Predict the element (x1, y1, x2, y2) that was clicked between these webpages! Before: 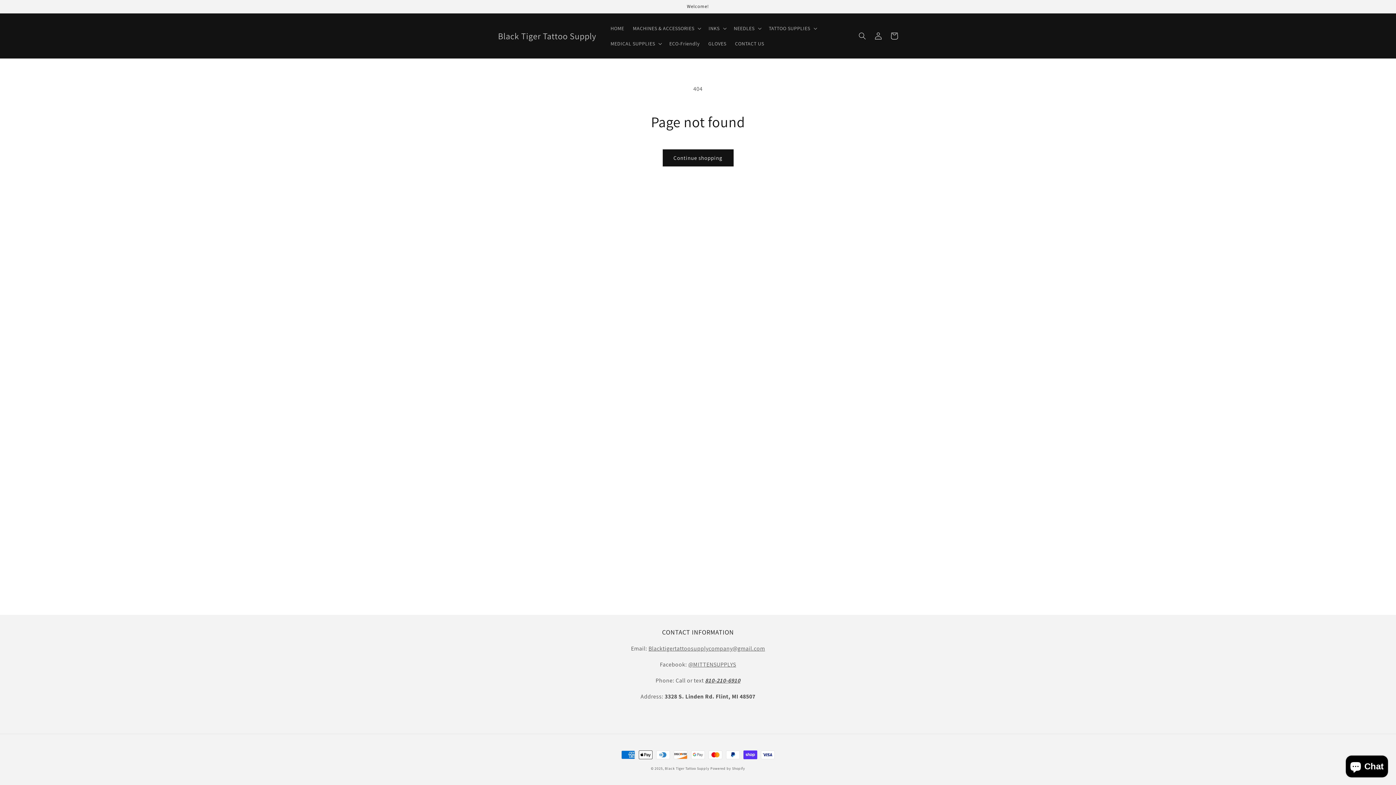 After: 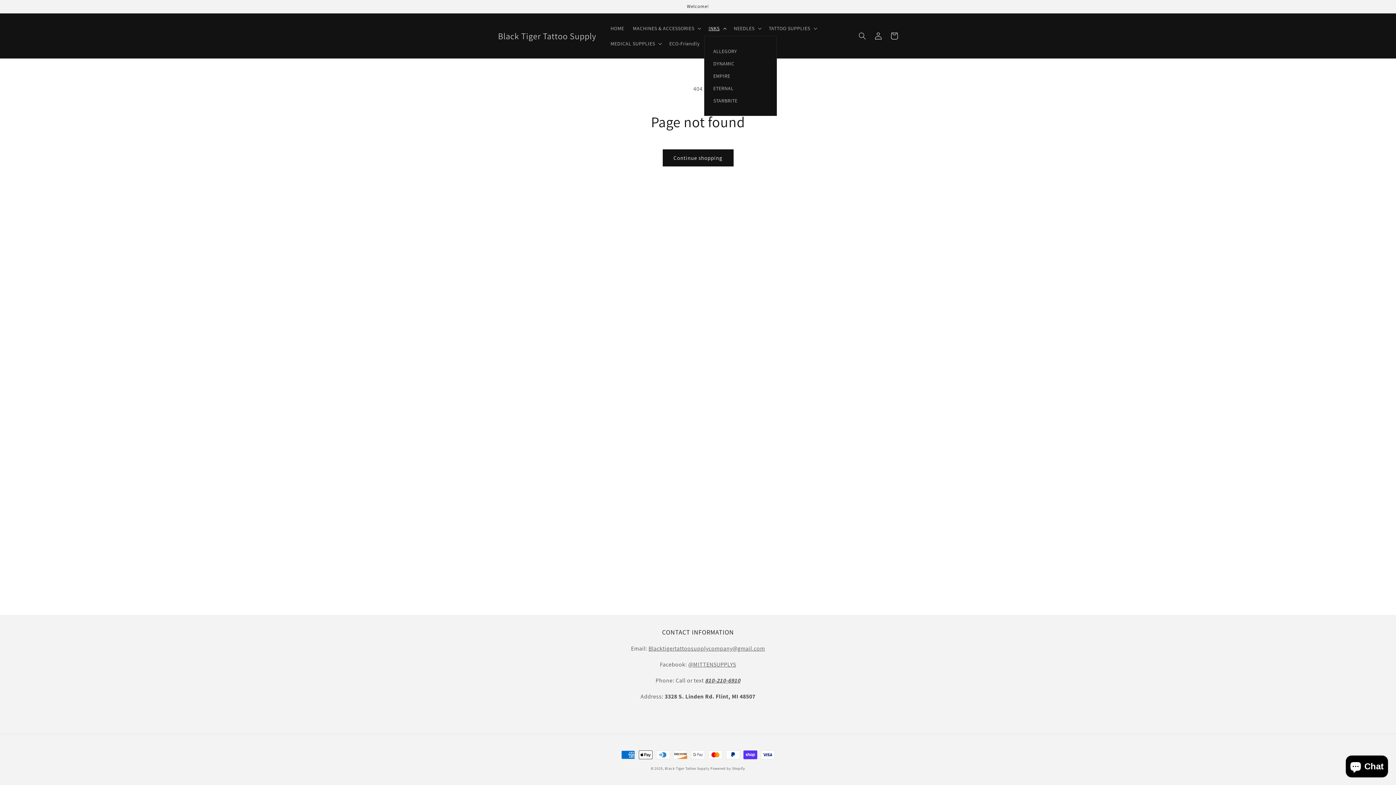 Action: bbox: (704, 20, 729, 36) label: INKS